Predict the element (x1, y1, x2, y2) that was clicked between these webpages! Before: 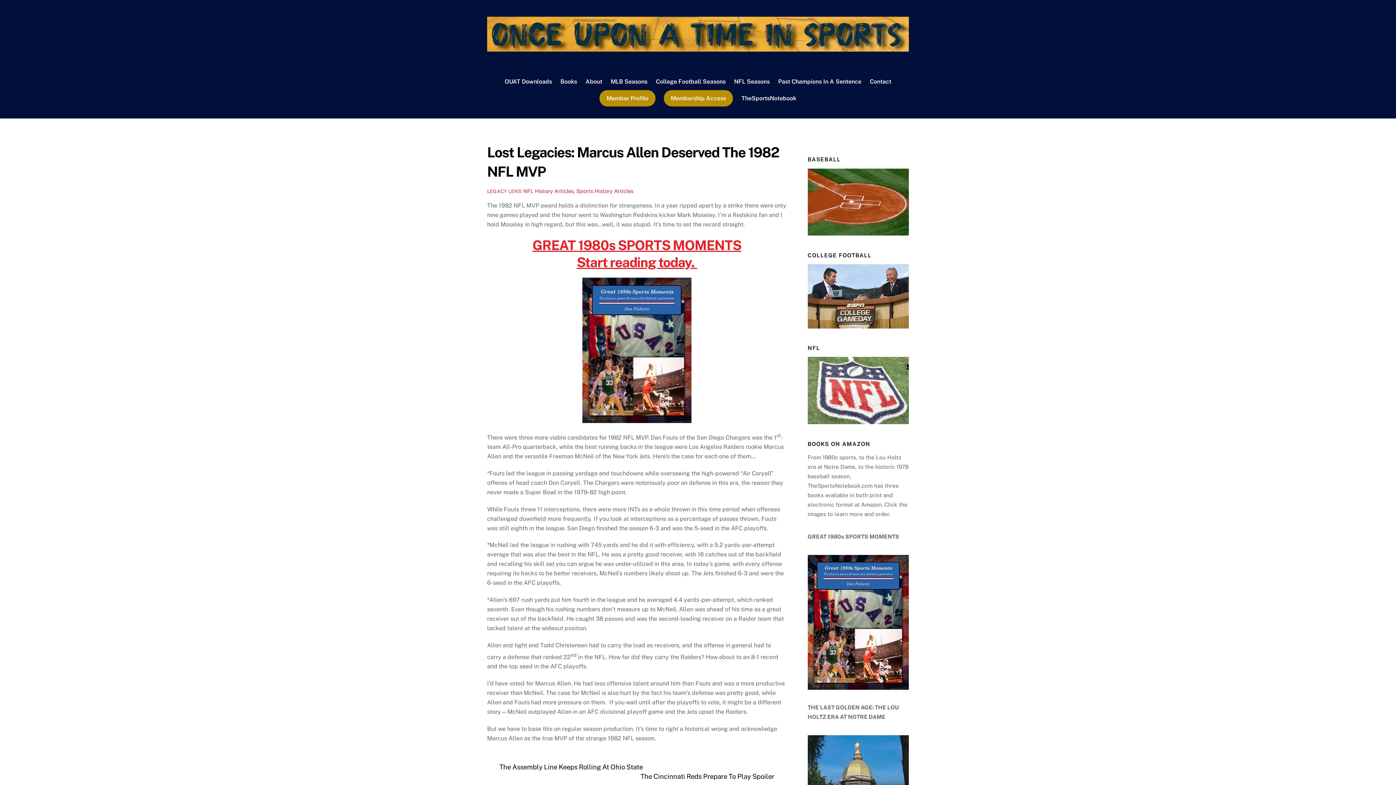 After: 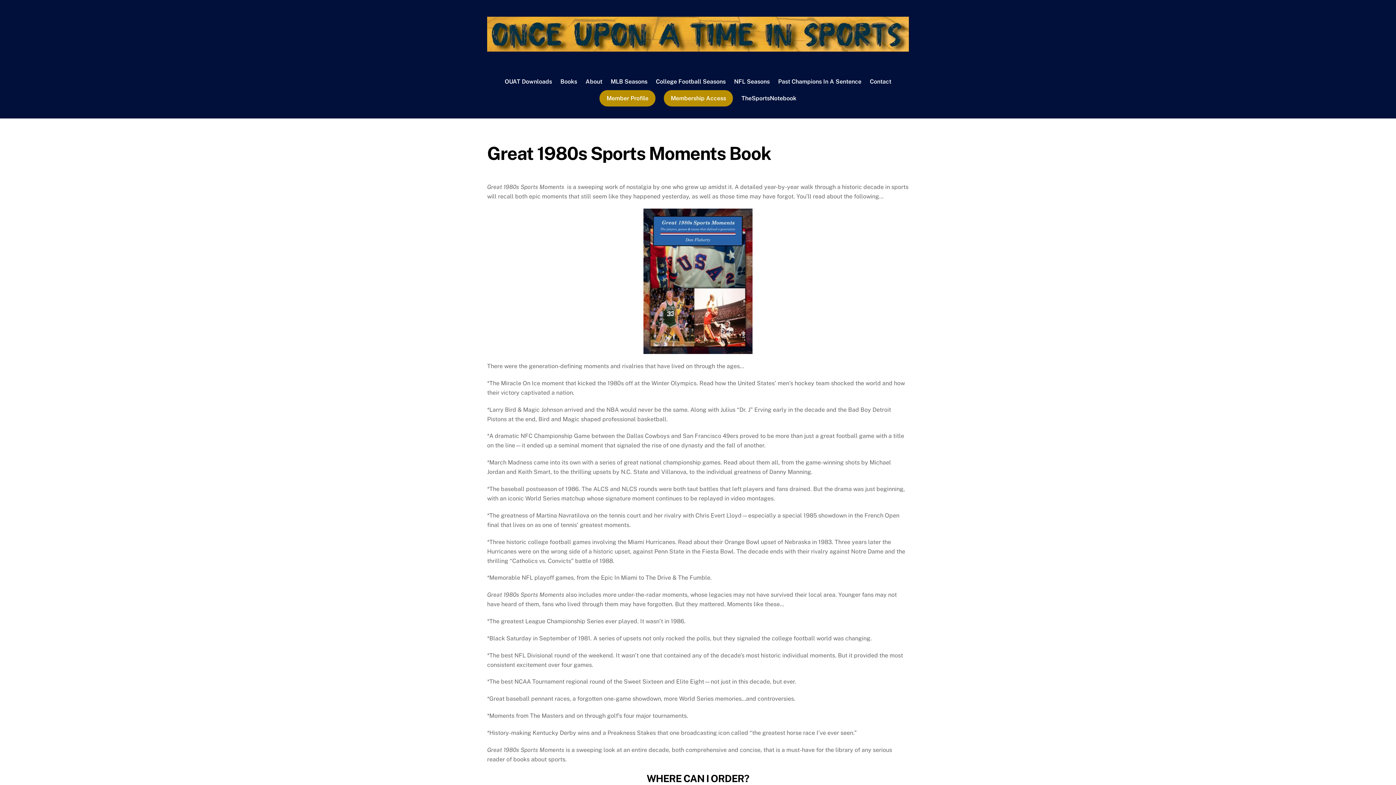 Action: label: Start reading today.  bbox: (576, 254, 697, 270)